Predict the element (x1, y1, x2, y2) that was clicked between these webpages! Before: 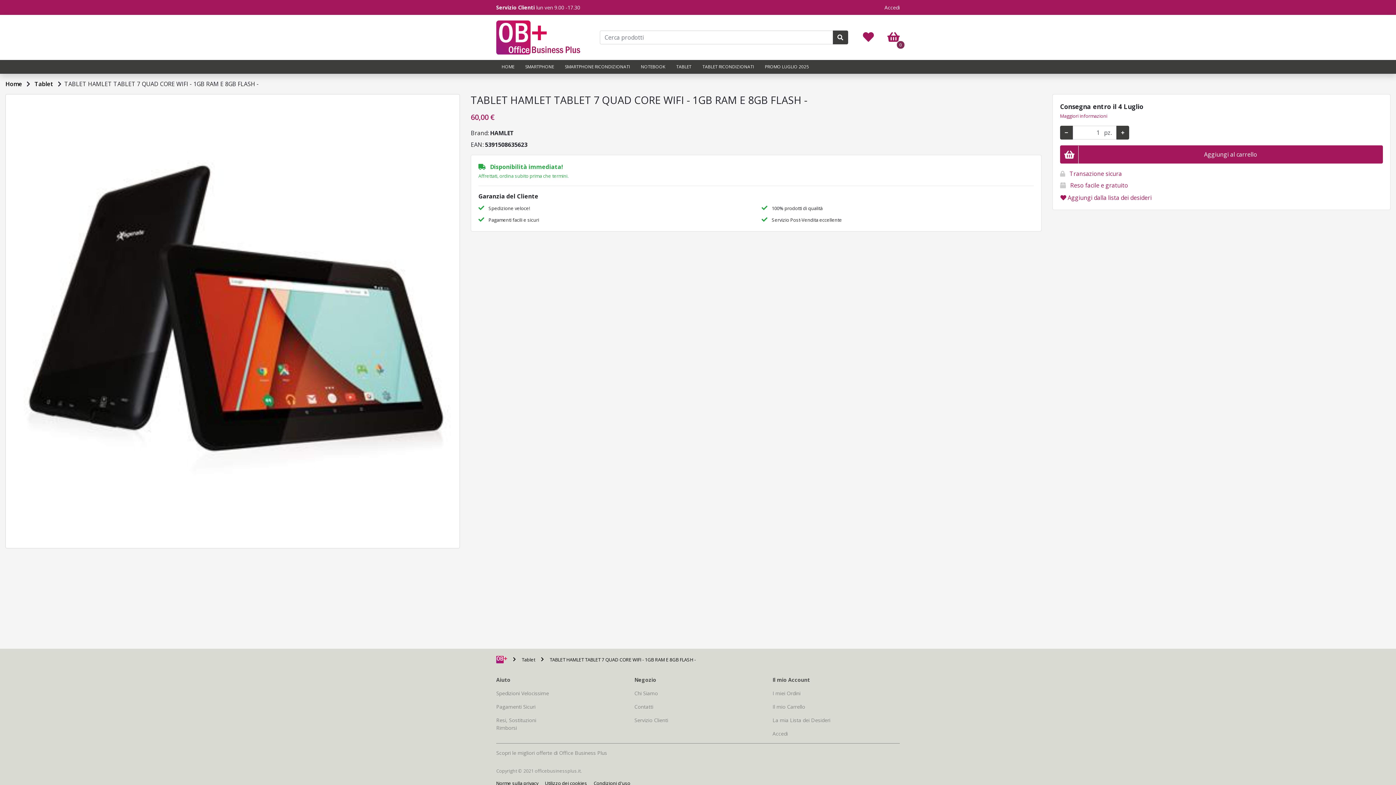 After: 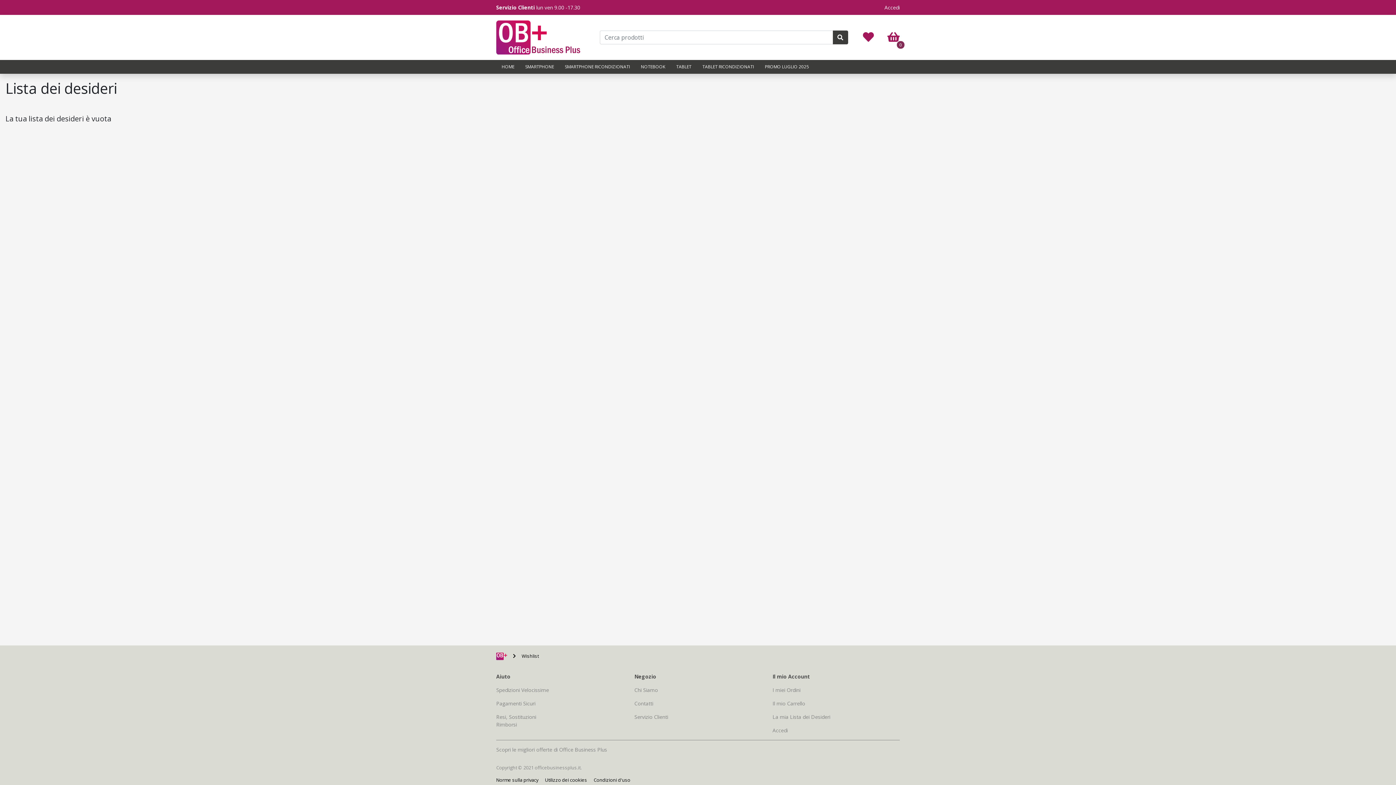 Action: bbox: (863, 34, 874, 42)